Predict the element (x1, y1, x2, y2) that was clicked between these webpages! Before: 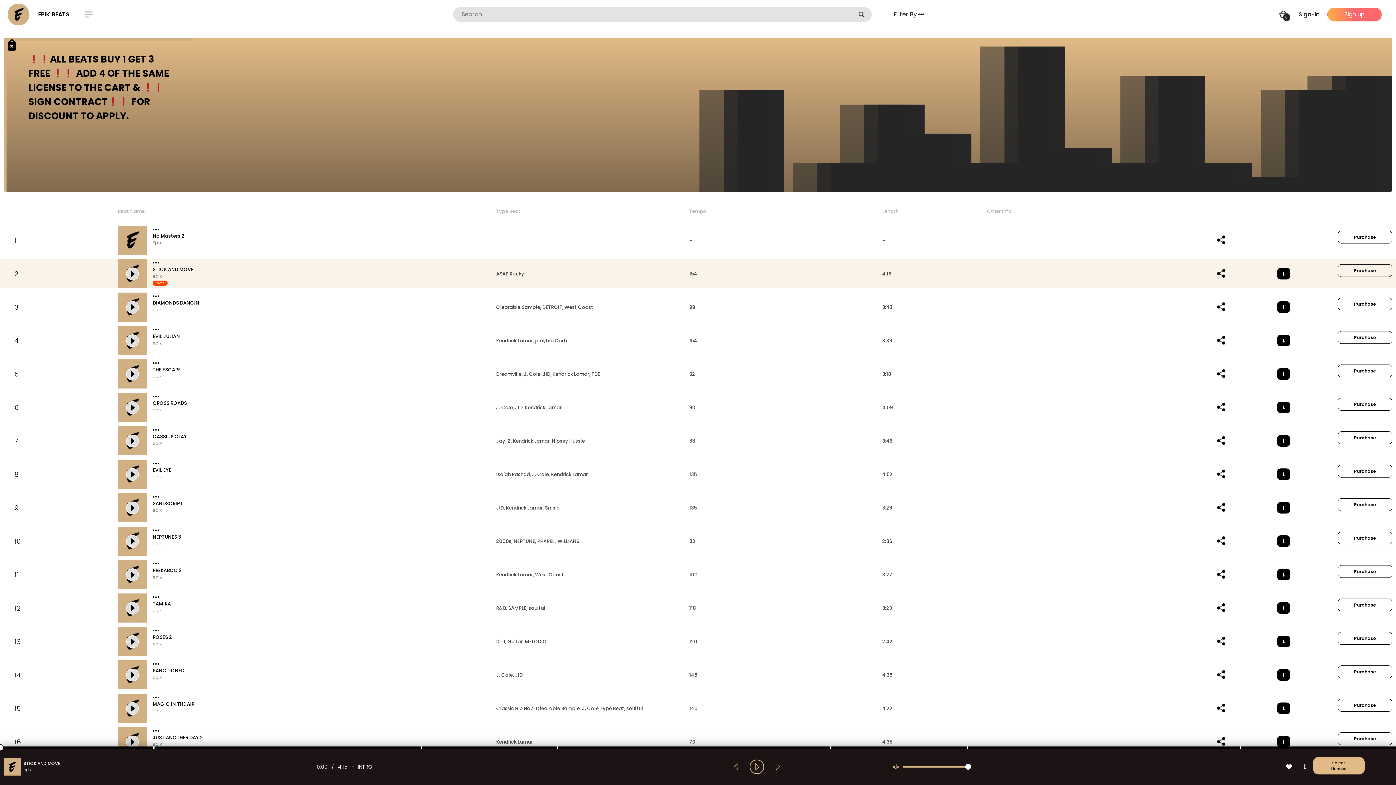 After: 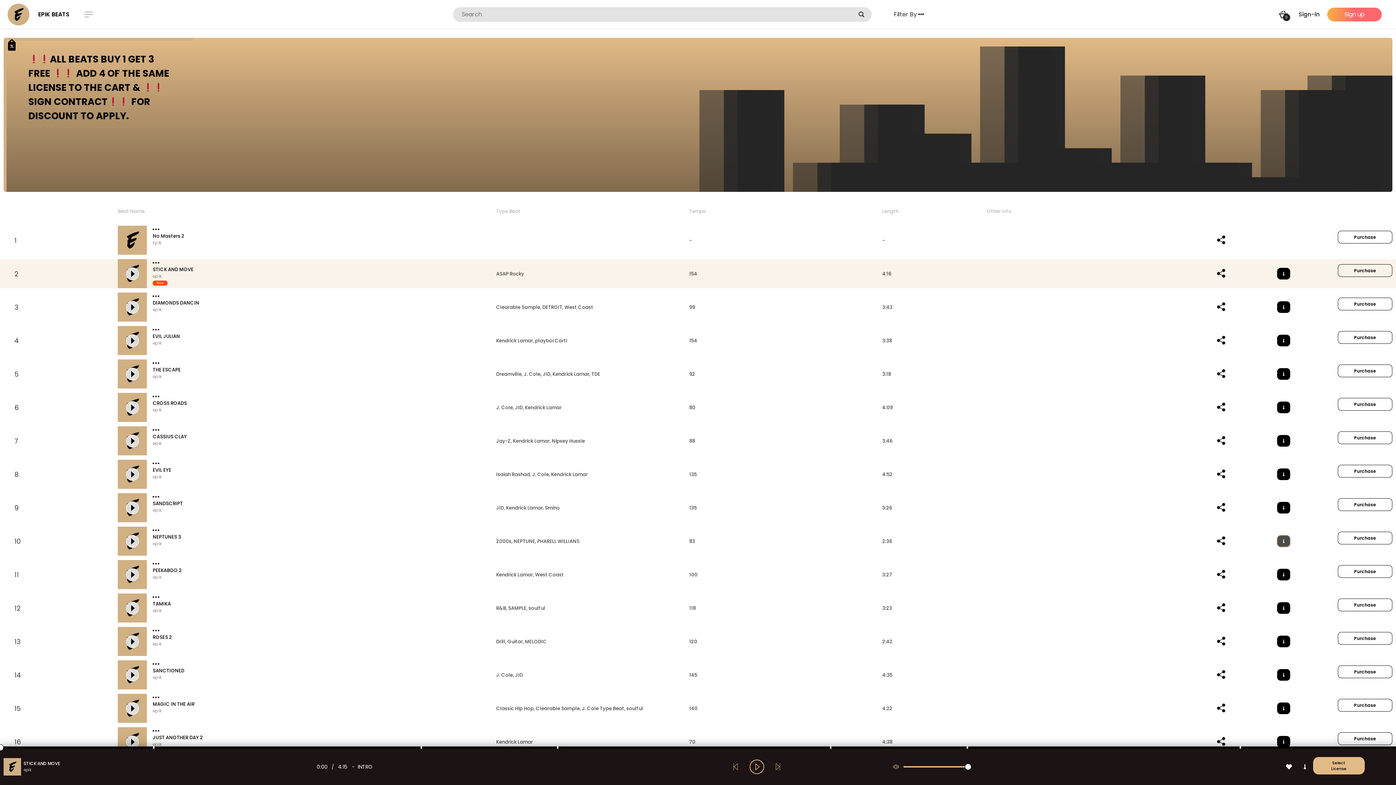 Action: bbox: (1277, 535, 1290, 547)